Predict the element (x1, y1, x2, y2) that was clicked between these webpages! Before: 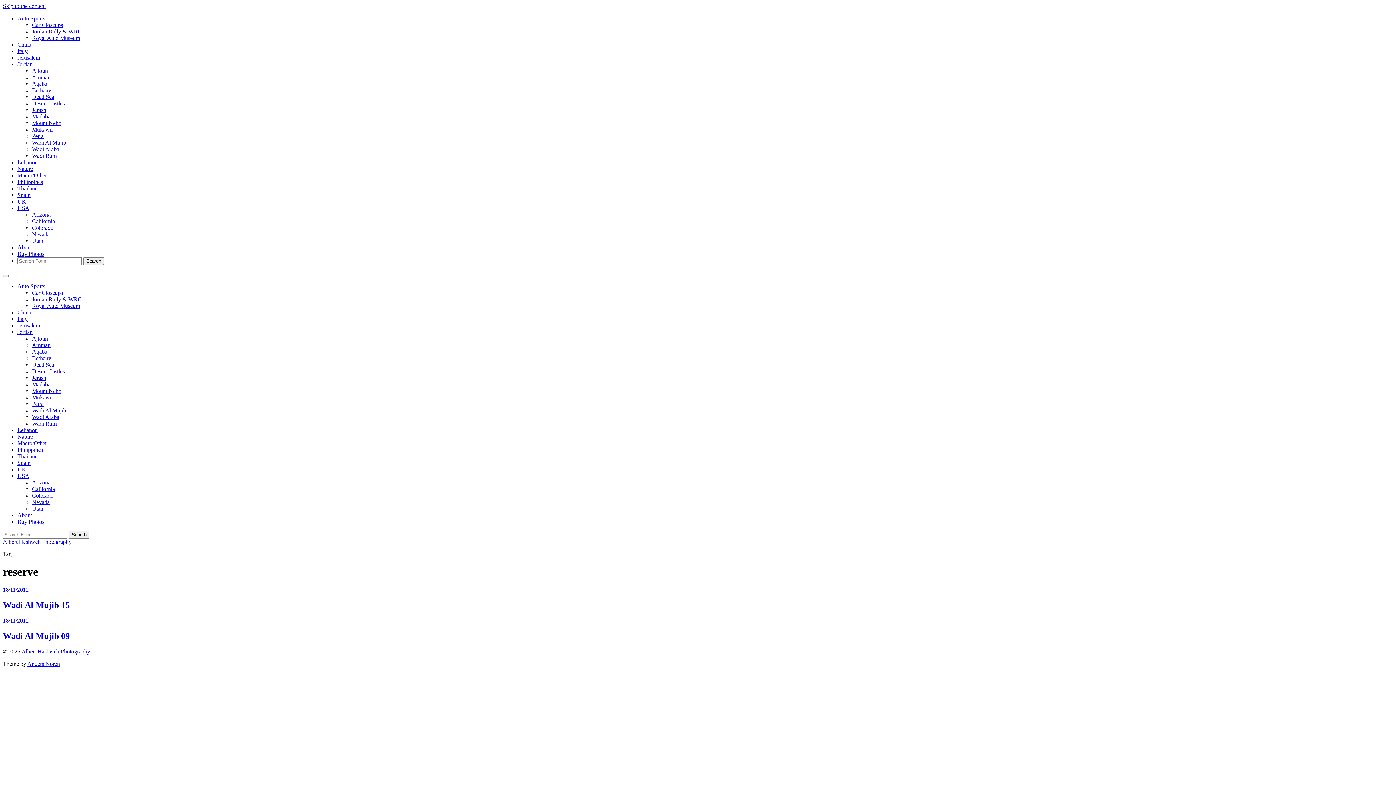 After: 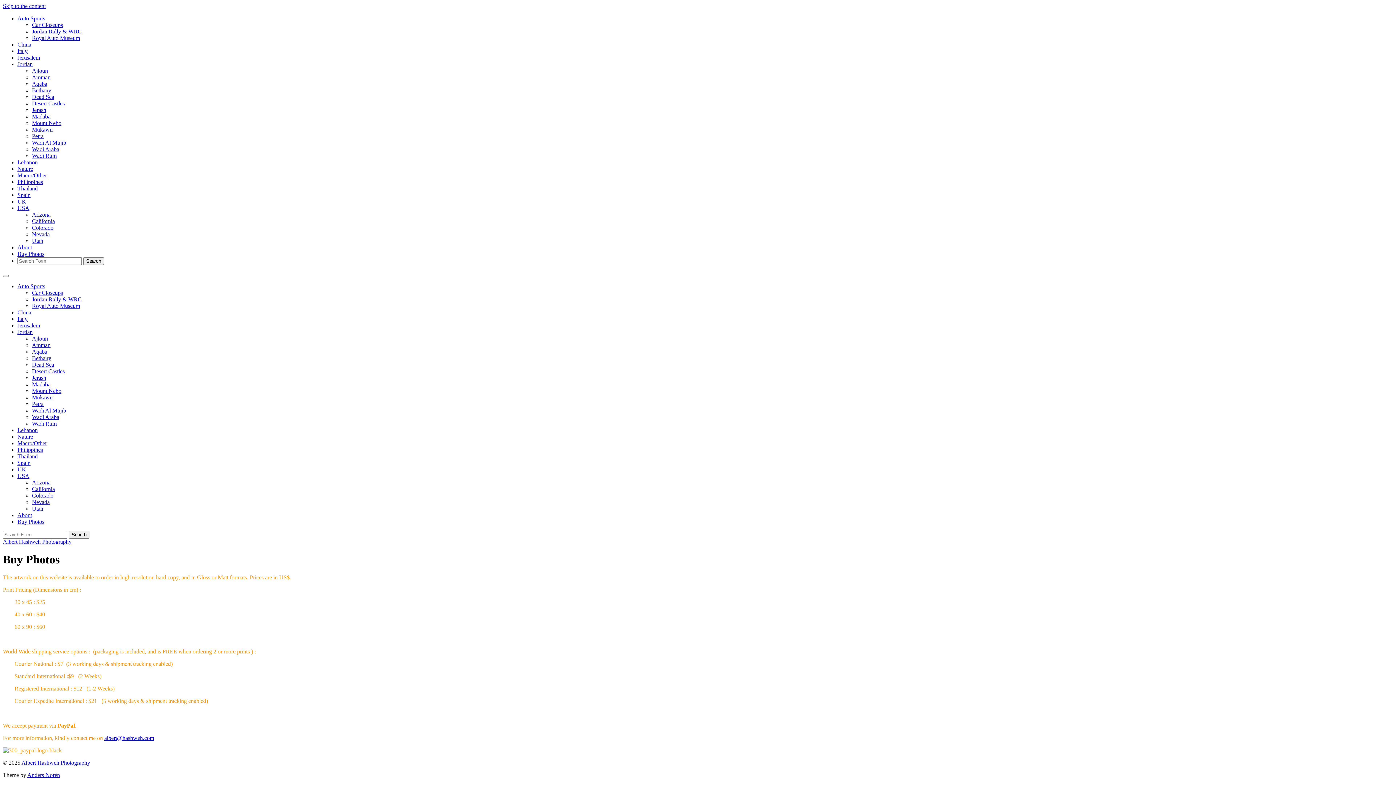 Action: label: Buy Photos bbox: (17, 518, 44, 525)